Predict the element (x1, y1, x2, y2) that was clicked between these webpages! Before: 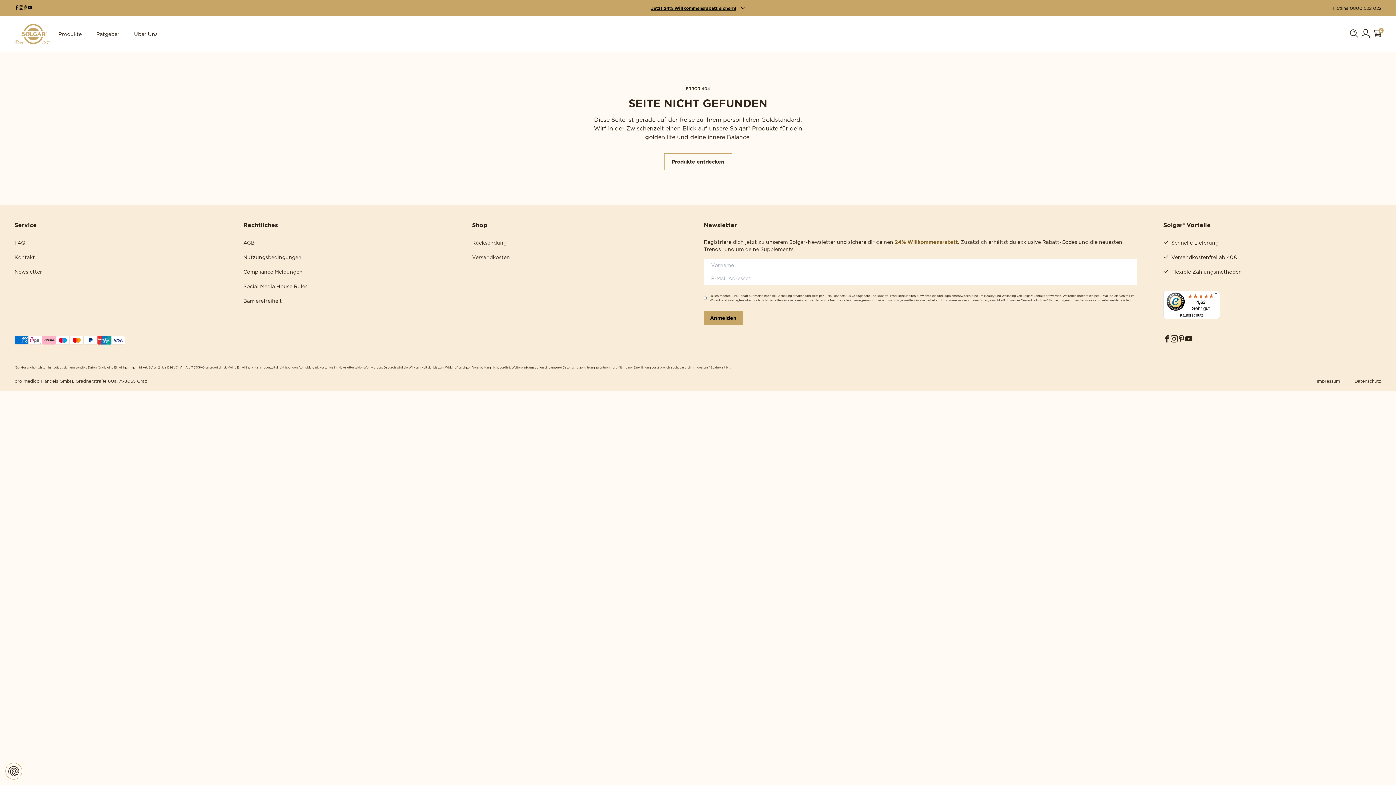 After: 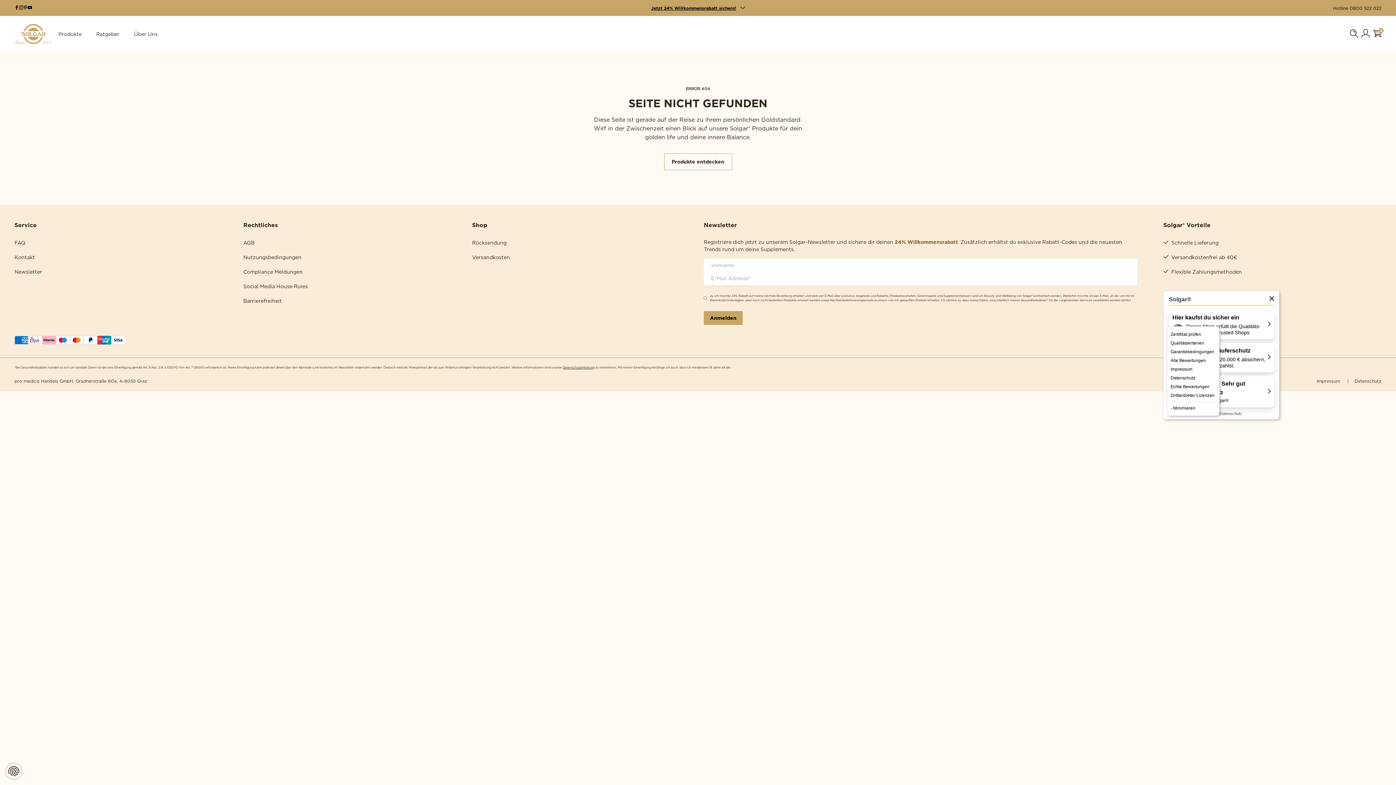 Action: bbox: (1213, 288, 1217, 299) label: Menü